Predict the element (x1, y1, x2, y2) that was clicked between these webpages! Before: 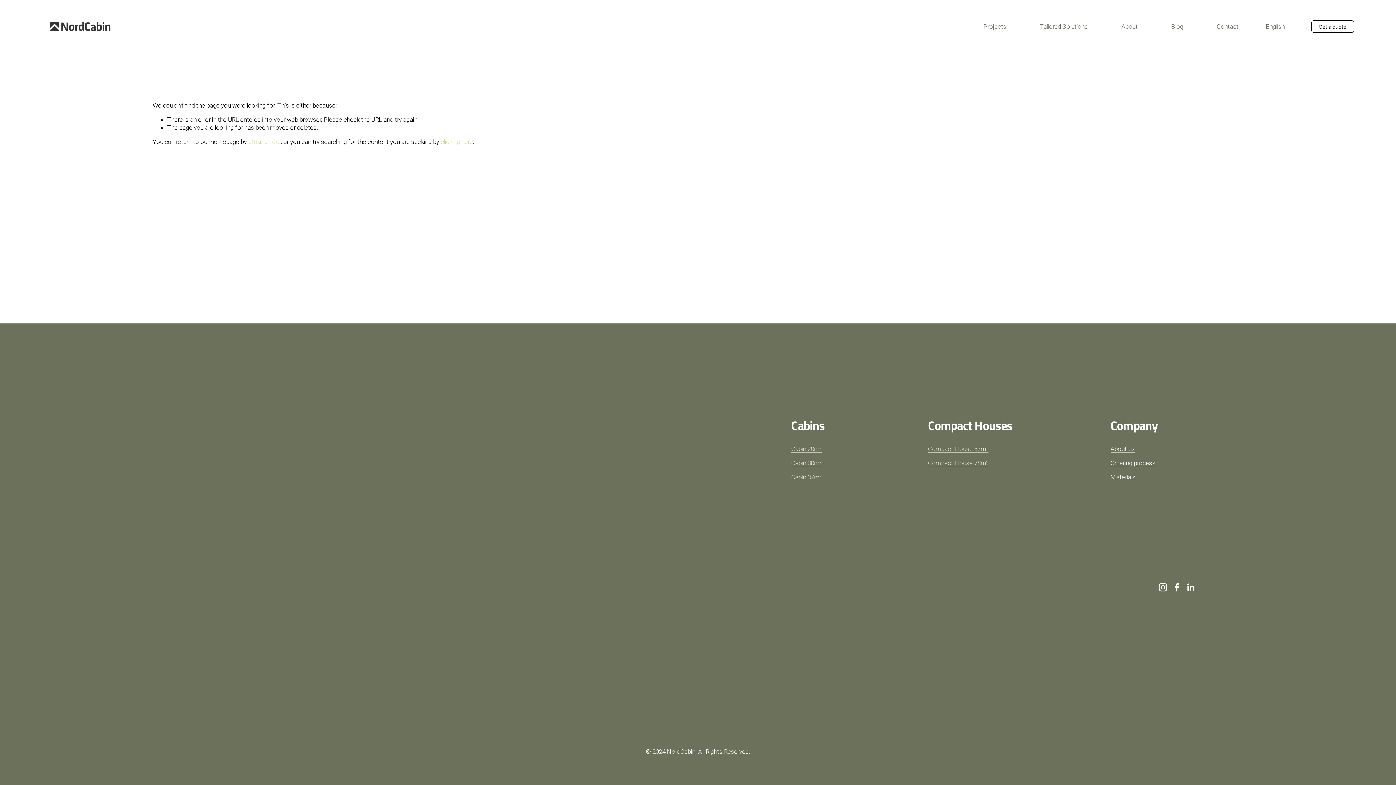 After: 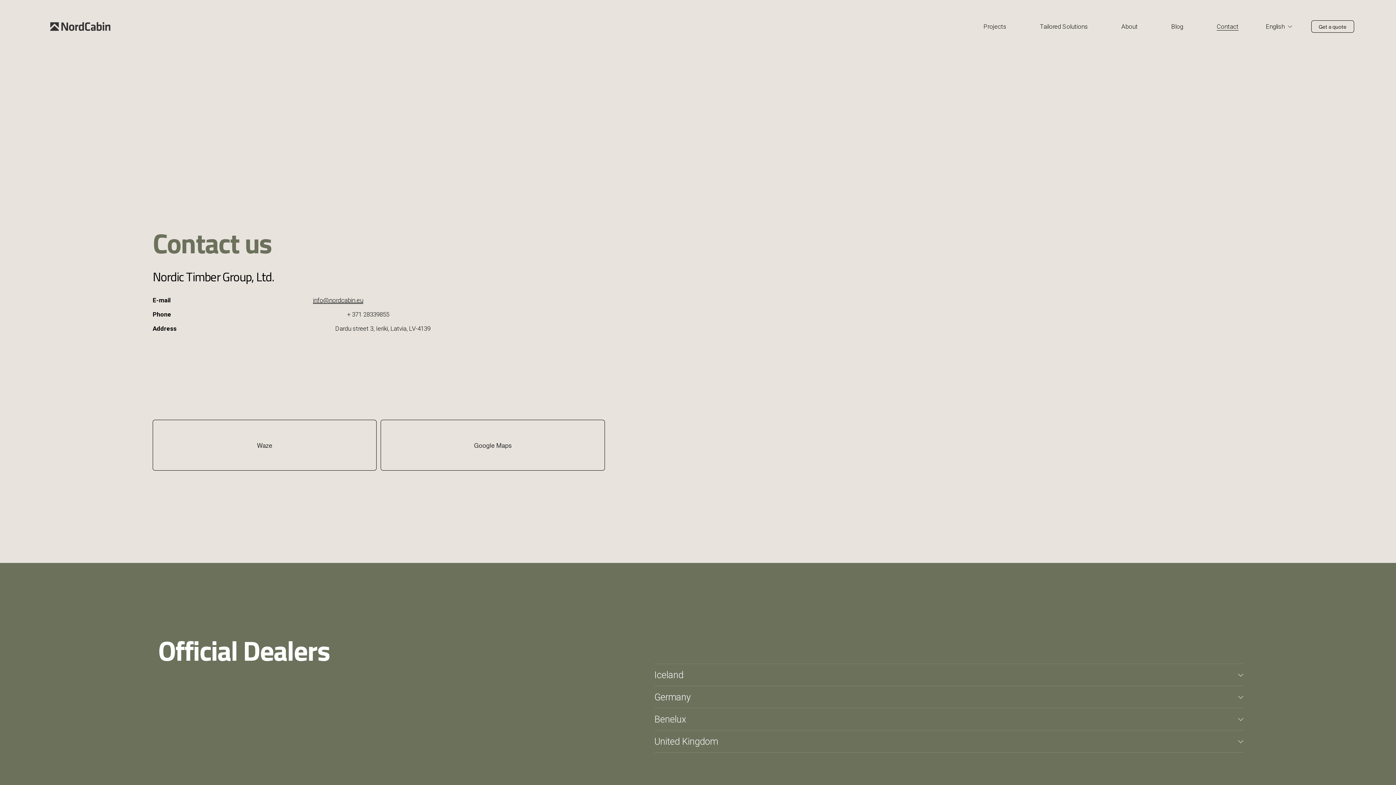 Action: bbox: (1217, 22, 1238, 31) label: Contact